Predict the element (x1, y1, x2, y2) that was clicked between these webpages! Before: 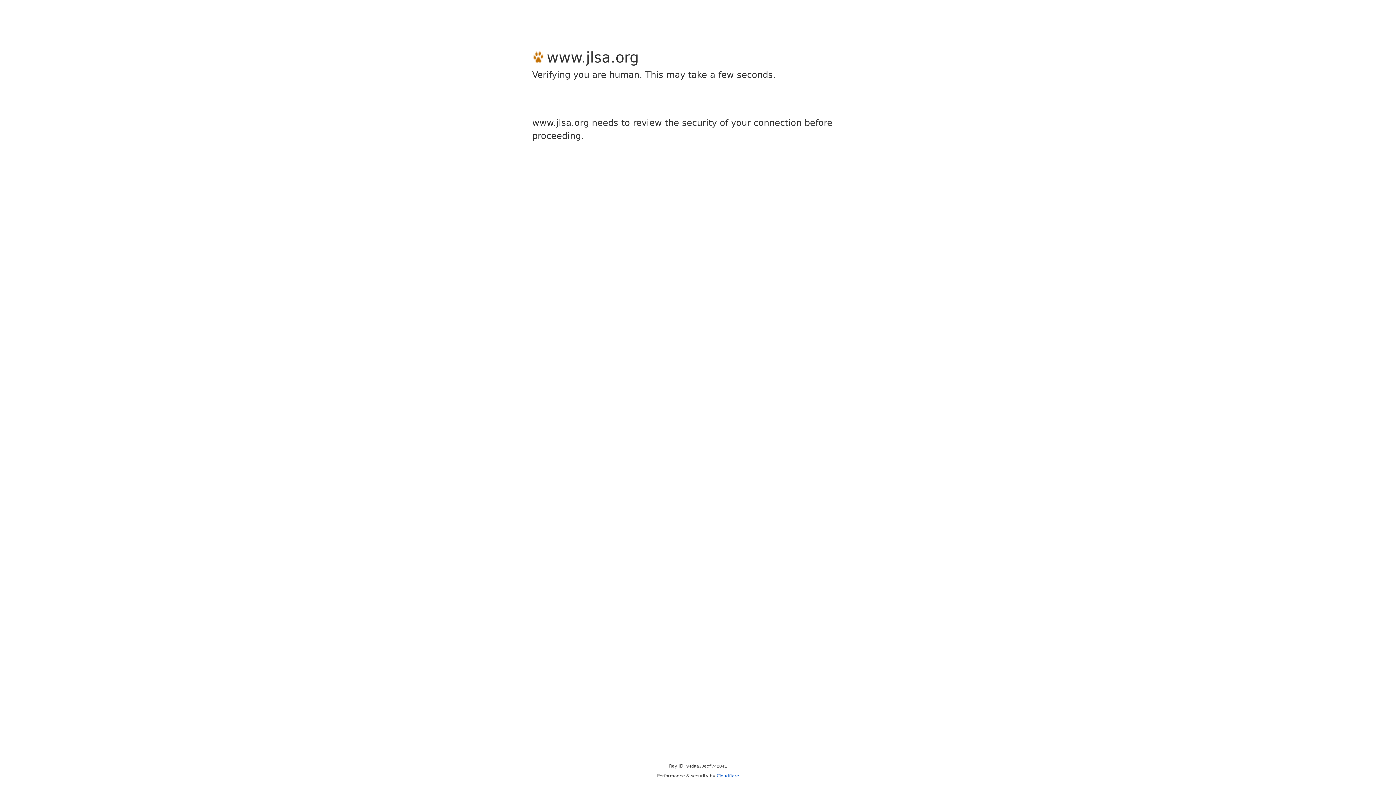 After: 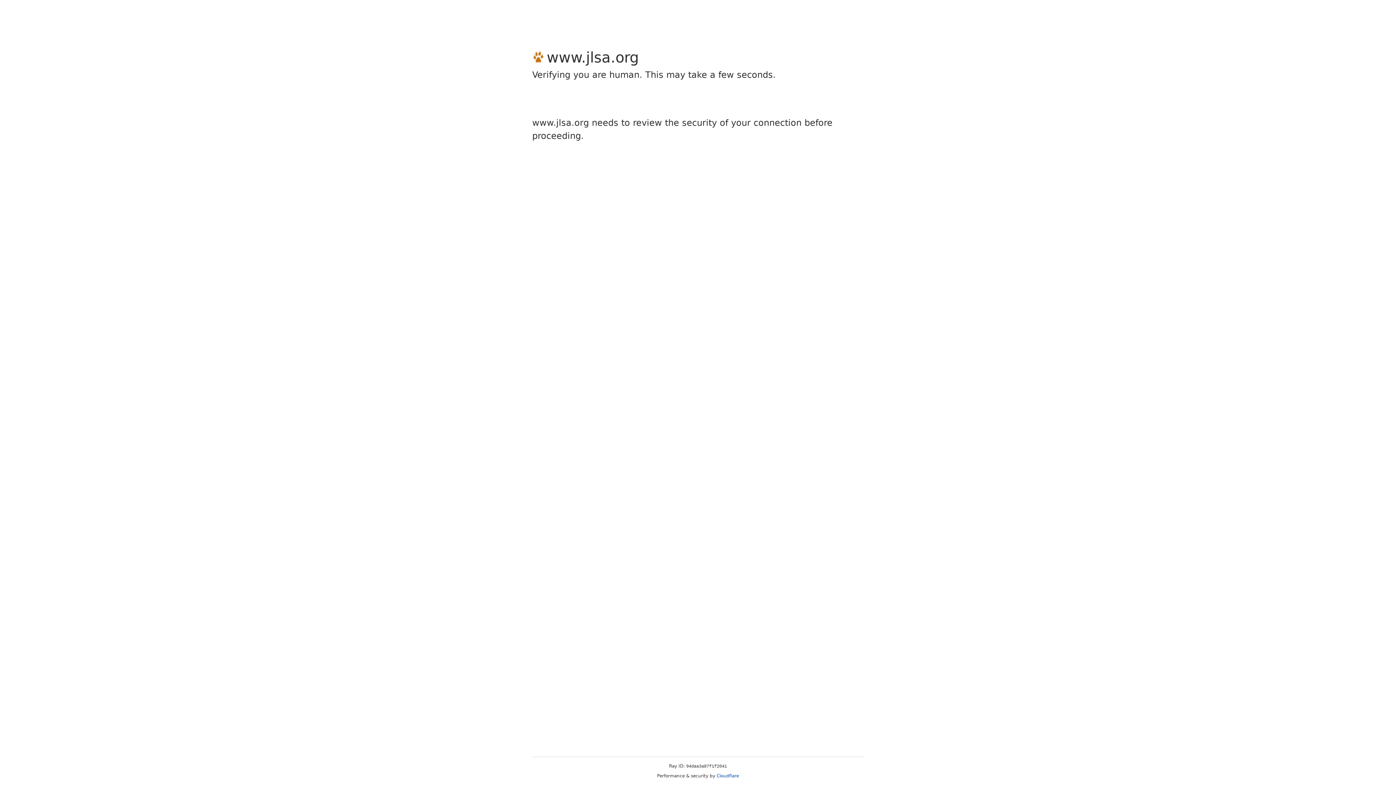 Action: label: Cloudflare bbox: (716, 773, 739, 778)